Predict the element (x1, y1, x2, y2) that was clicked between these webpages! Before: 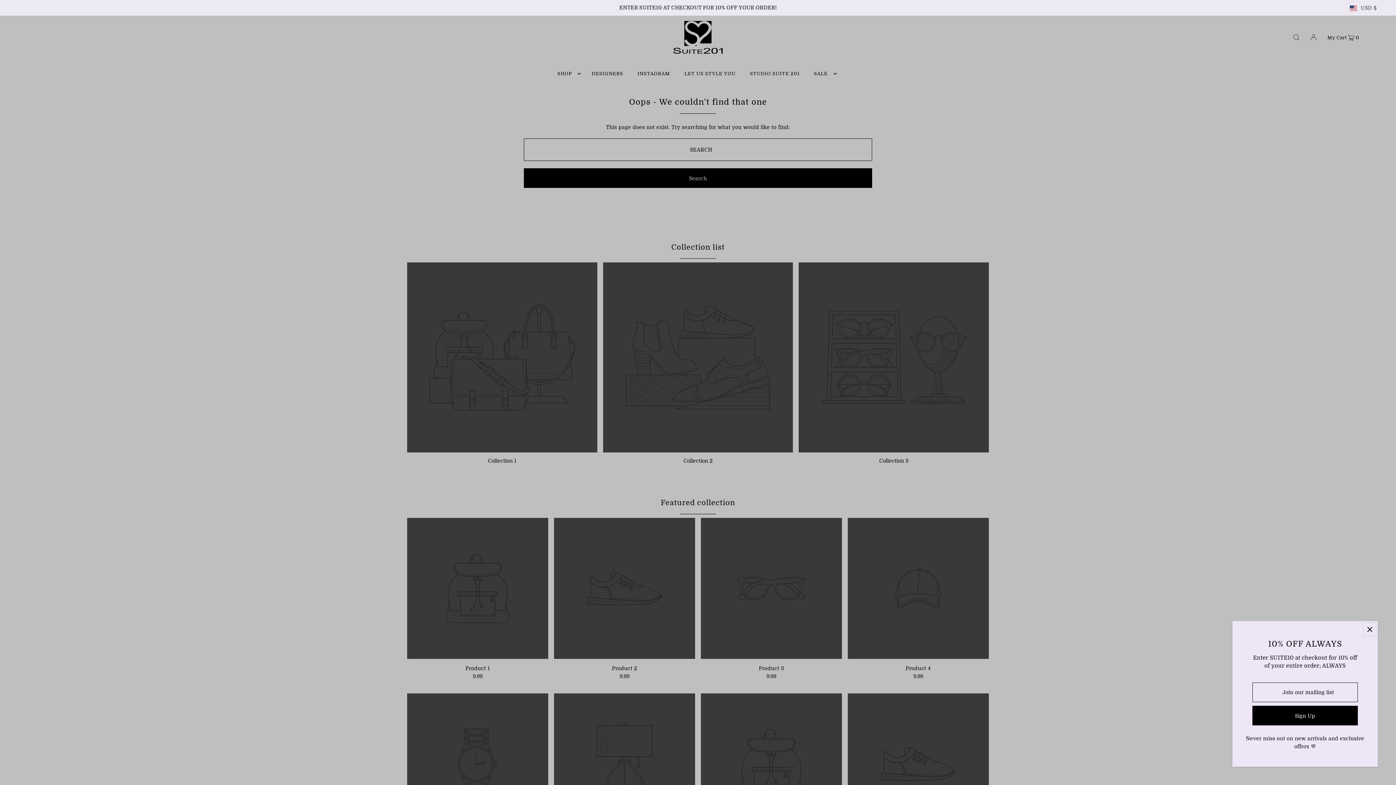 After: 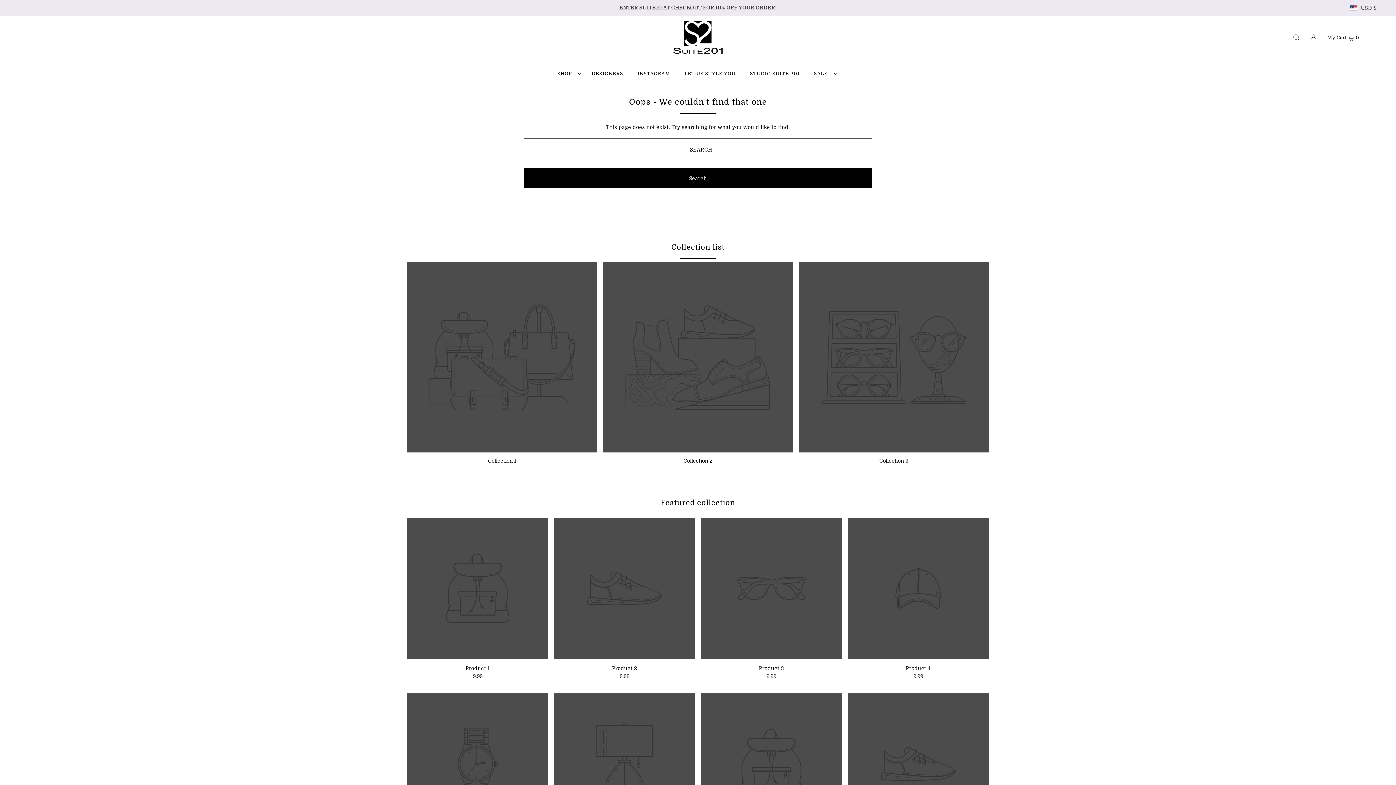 Action: bbox: (1363, 623, 1376, 636) label: Close popup